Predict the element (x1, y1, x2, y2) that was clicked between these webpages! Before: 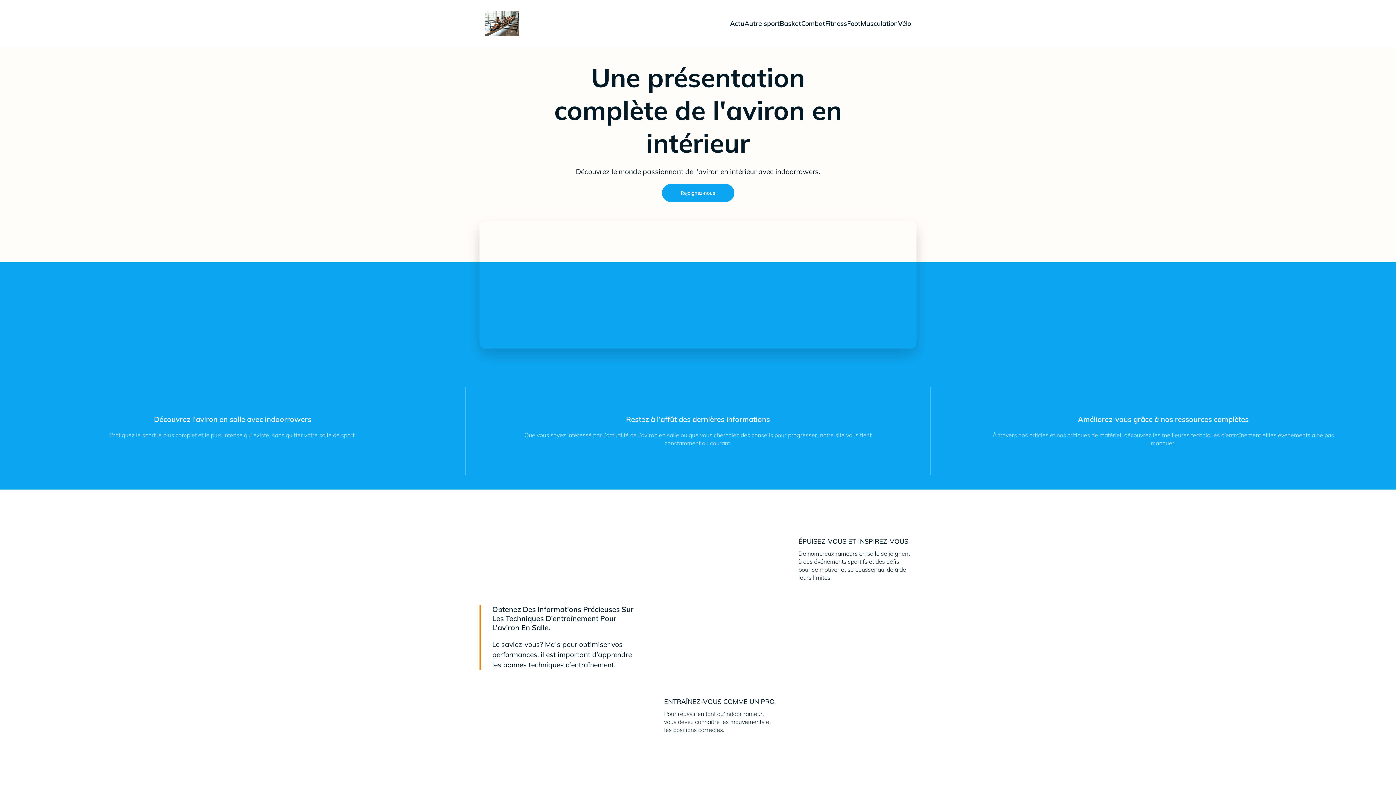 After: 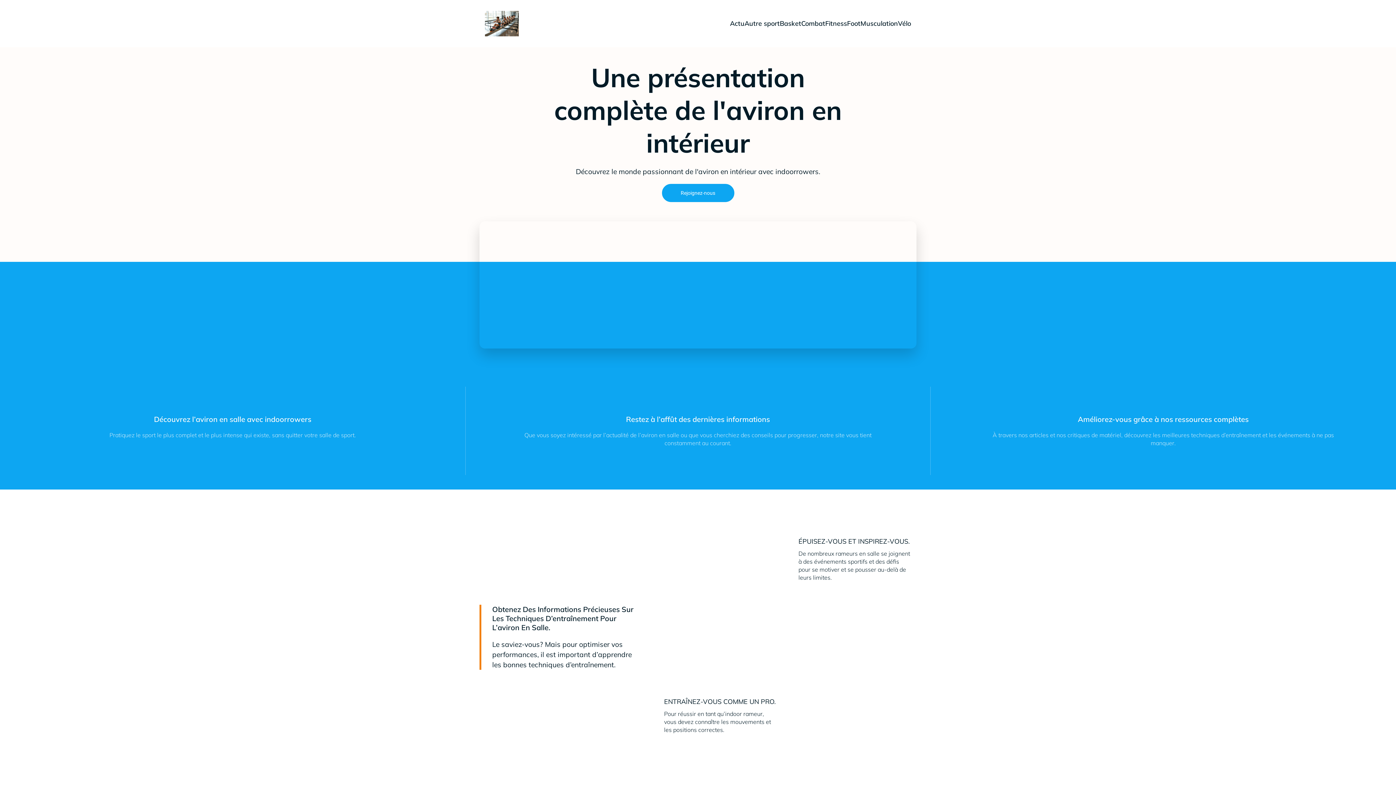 Action: bbox: (485, 10, 519, 36)